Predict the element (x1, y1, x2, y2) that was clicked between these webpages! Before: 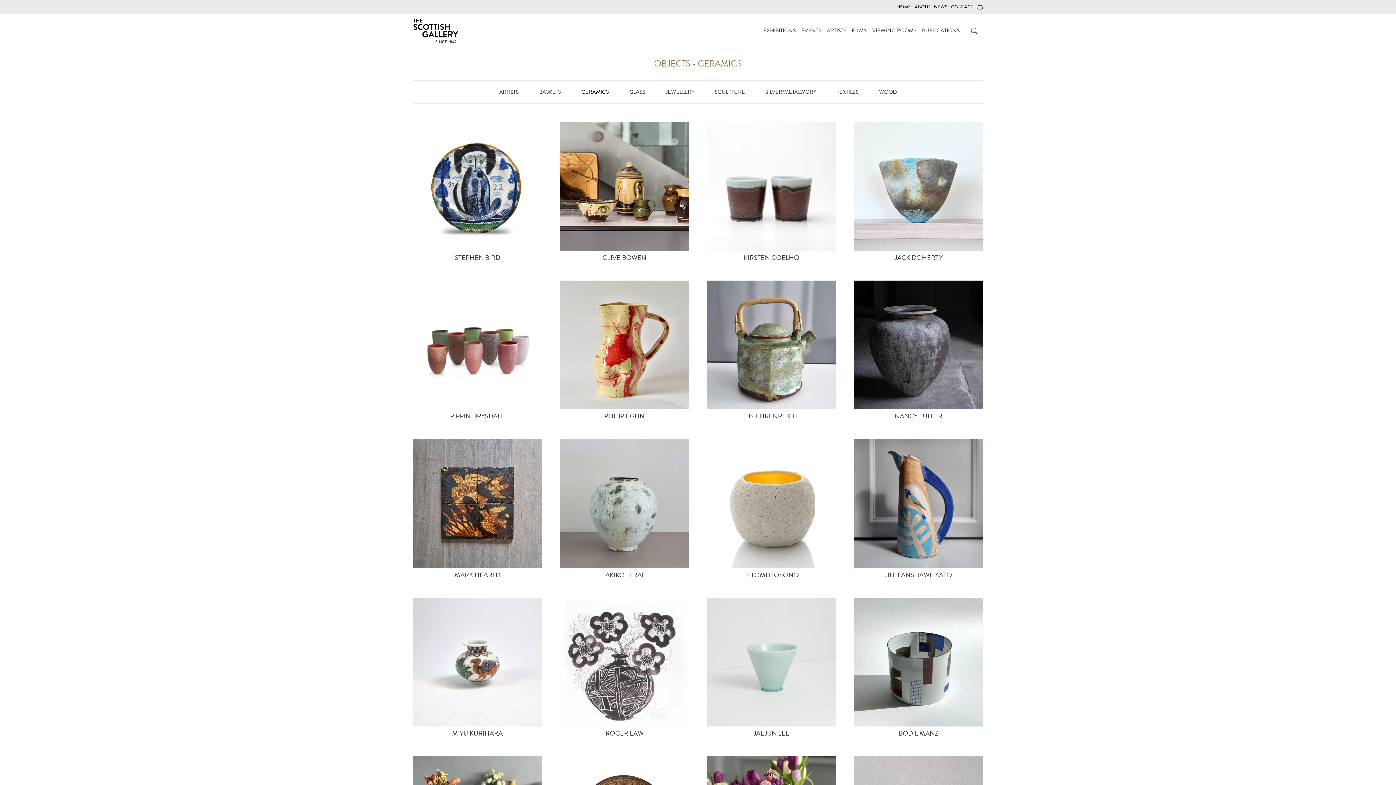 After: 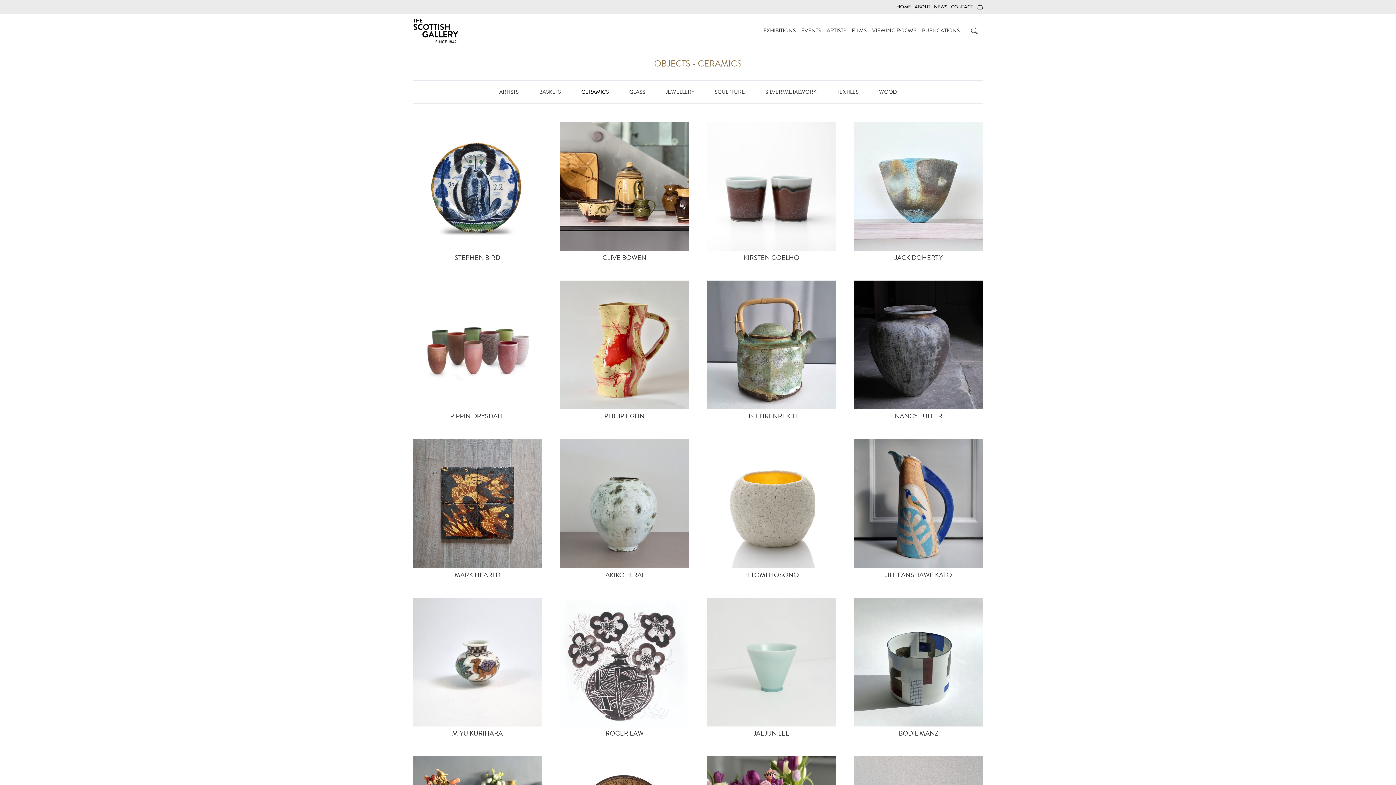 Action: bbox: (854, 439, 983, 568)